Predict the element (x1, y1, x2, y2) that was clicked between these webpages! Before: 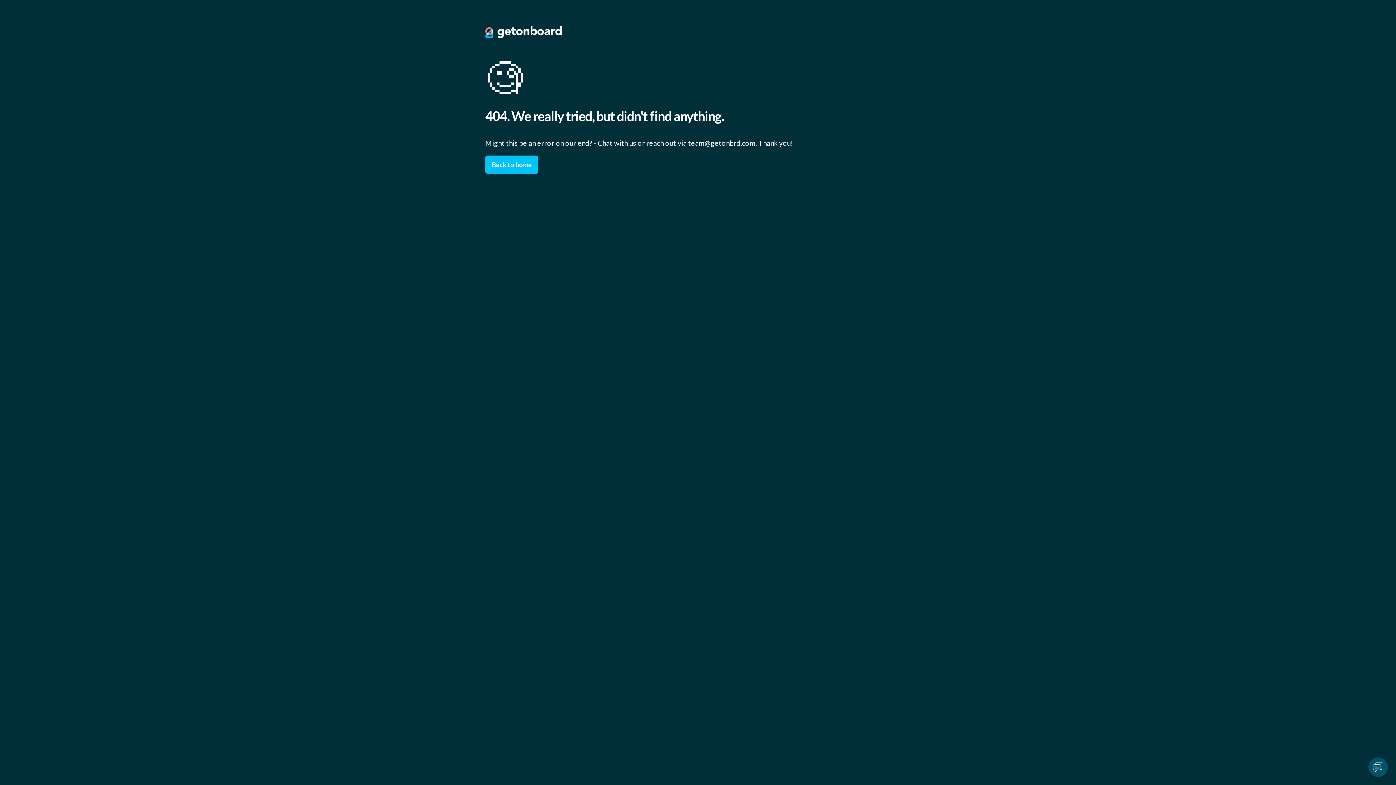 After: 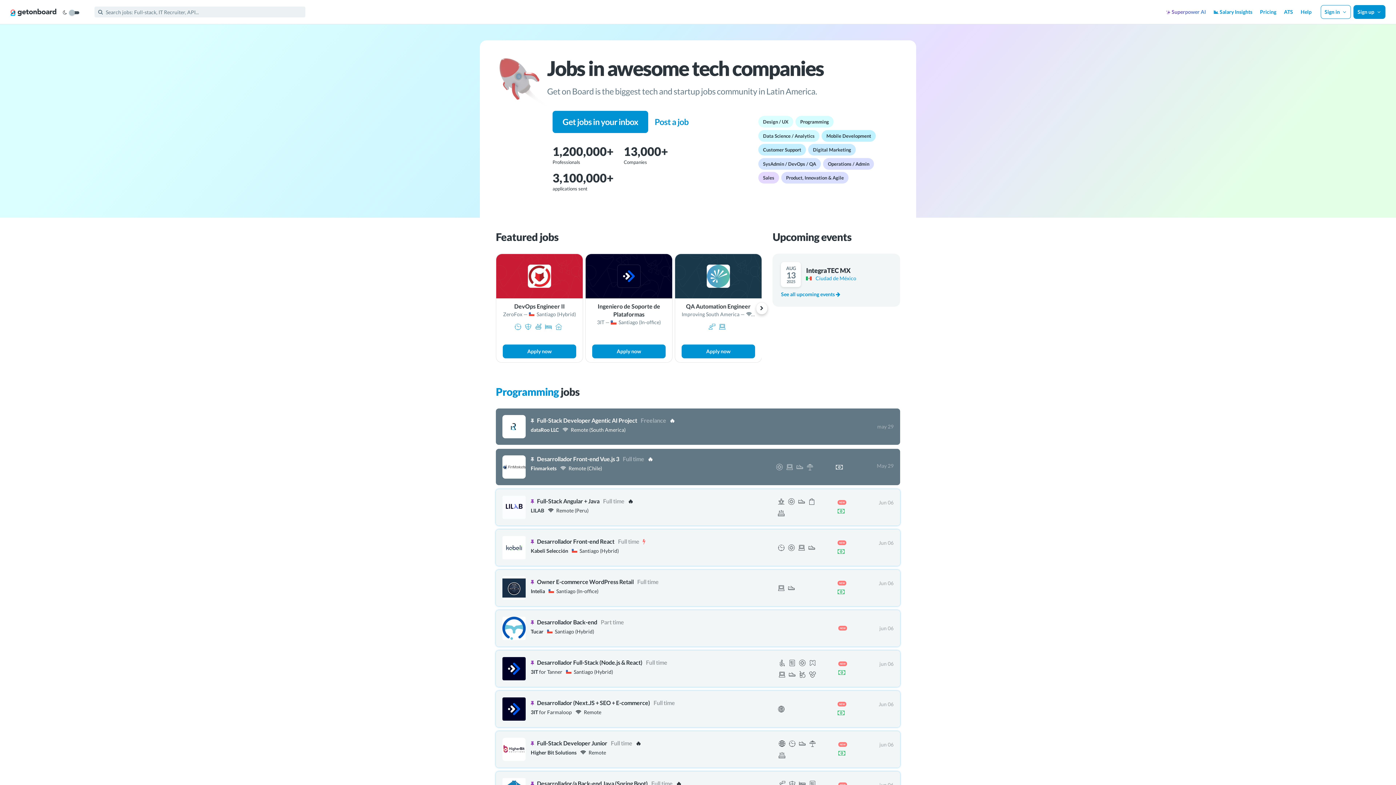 Action: label: Back to home bbox: (485, 155, 538, 173)